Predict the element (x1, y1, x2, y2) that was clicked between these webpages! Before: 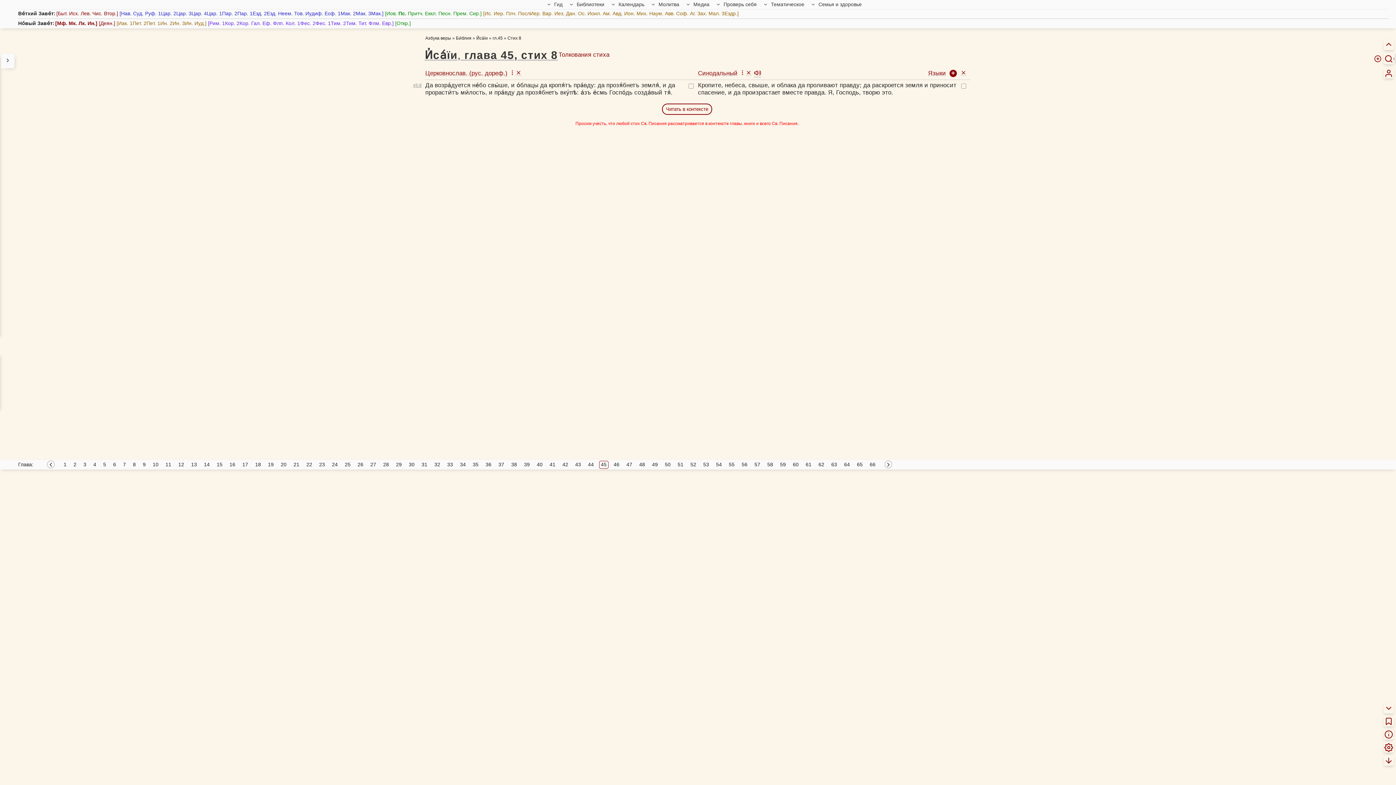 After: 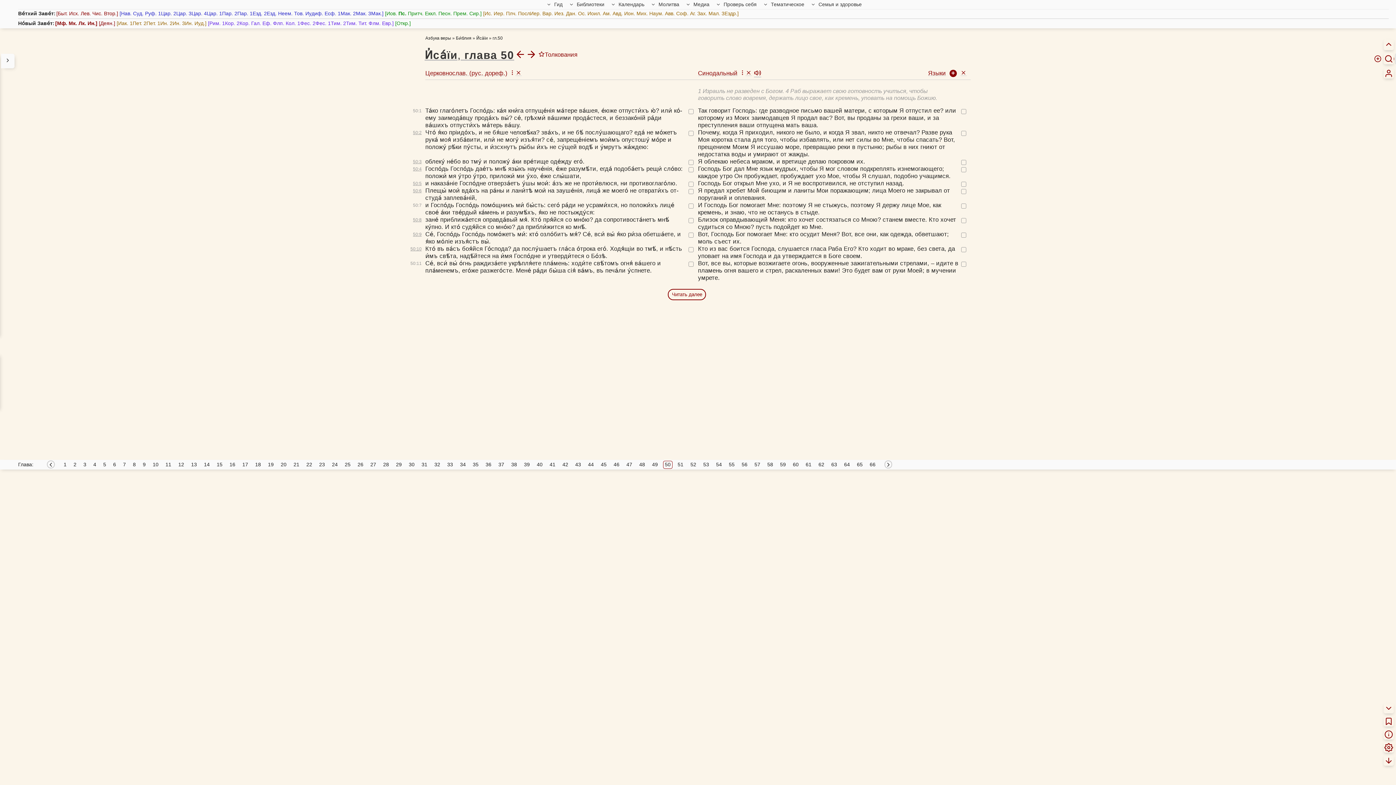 Action: bbox: (663, 460, 672, 468) label: 50